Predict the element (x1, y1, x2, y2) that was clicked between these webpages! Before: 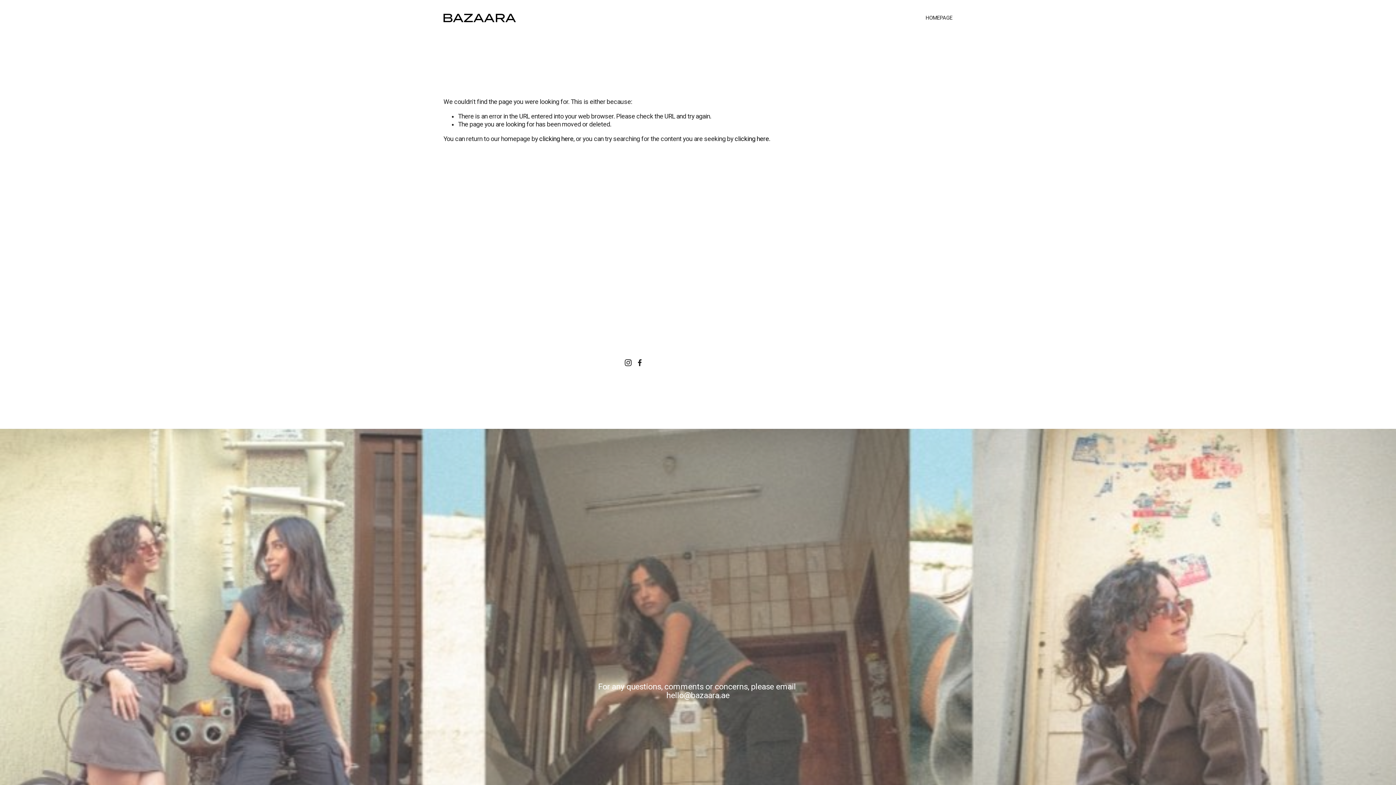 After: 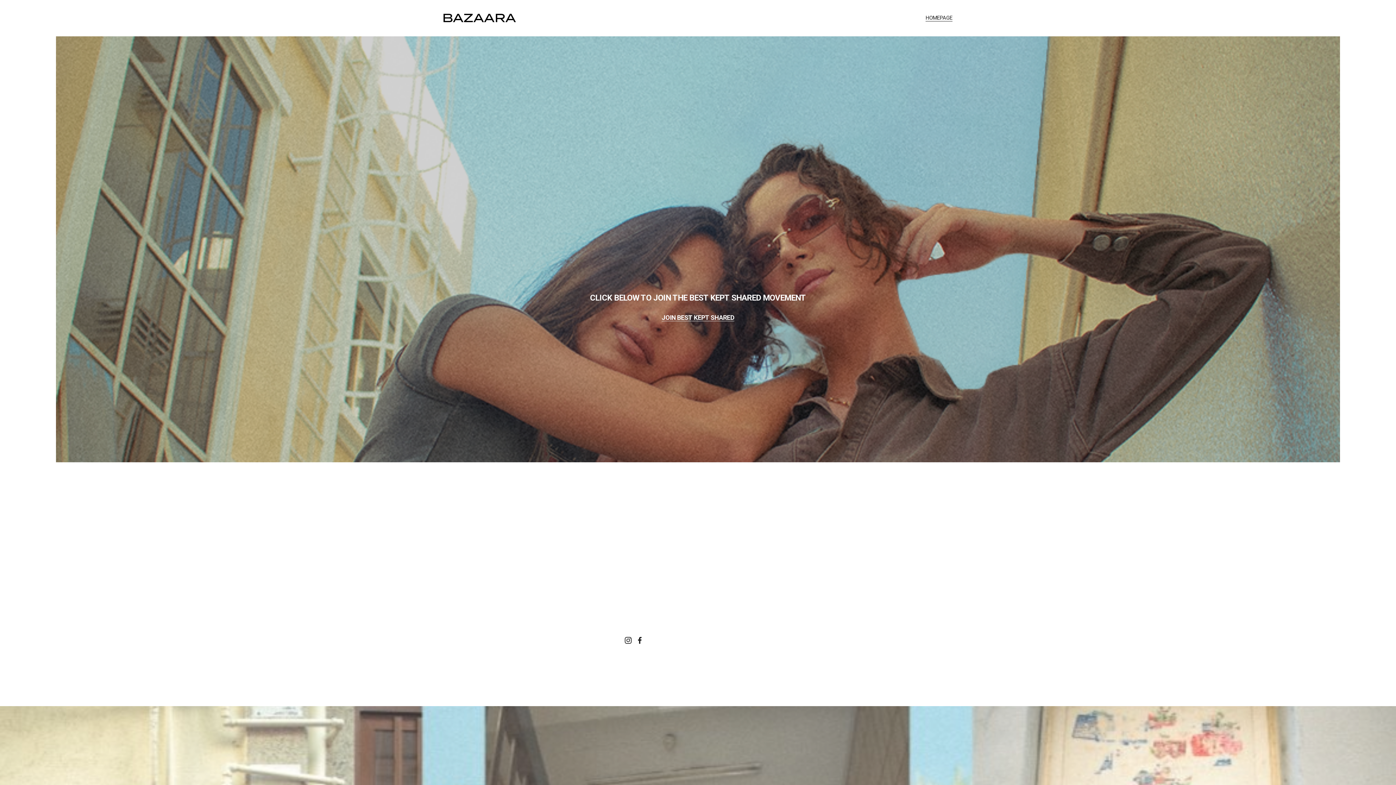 Action: label: HOMEPAGE bbox: (925, 14, 952, 21)